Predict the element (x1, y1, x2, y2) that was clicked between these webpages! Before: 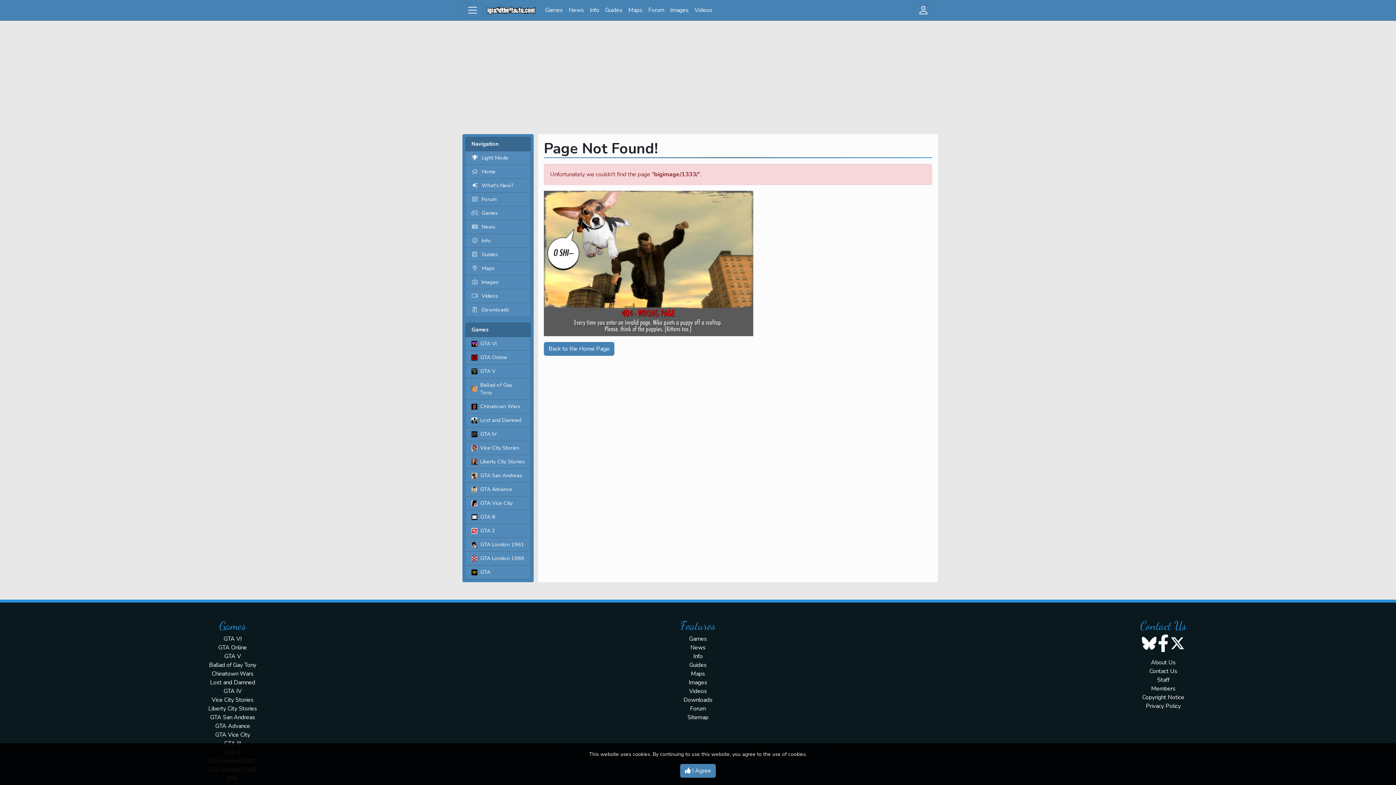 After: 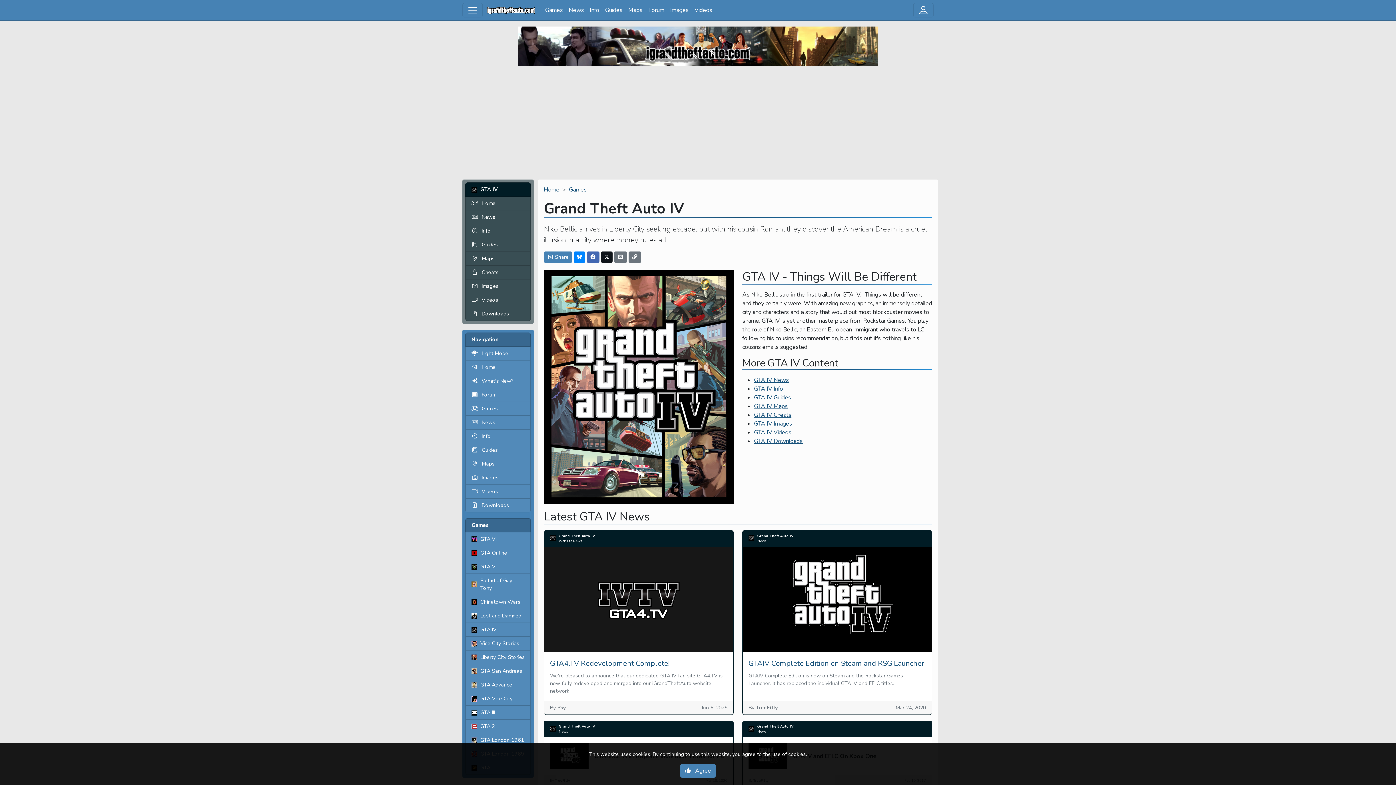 Action: label: GTA IV bbox: (223, 687, 241, 695)